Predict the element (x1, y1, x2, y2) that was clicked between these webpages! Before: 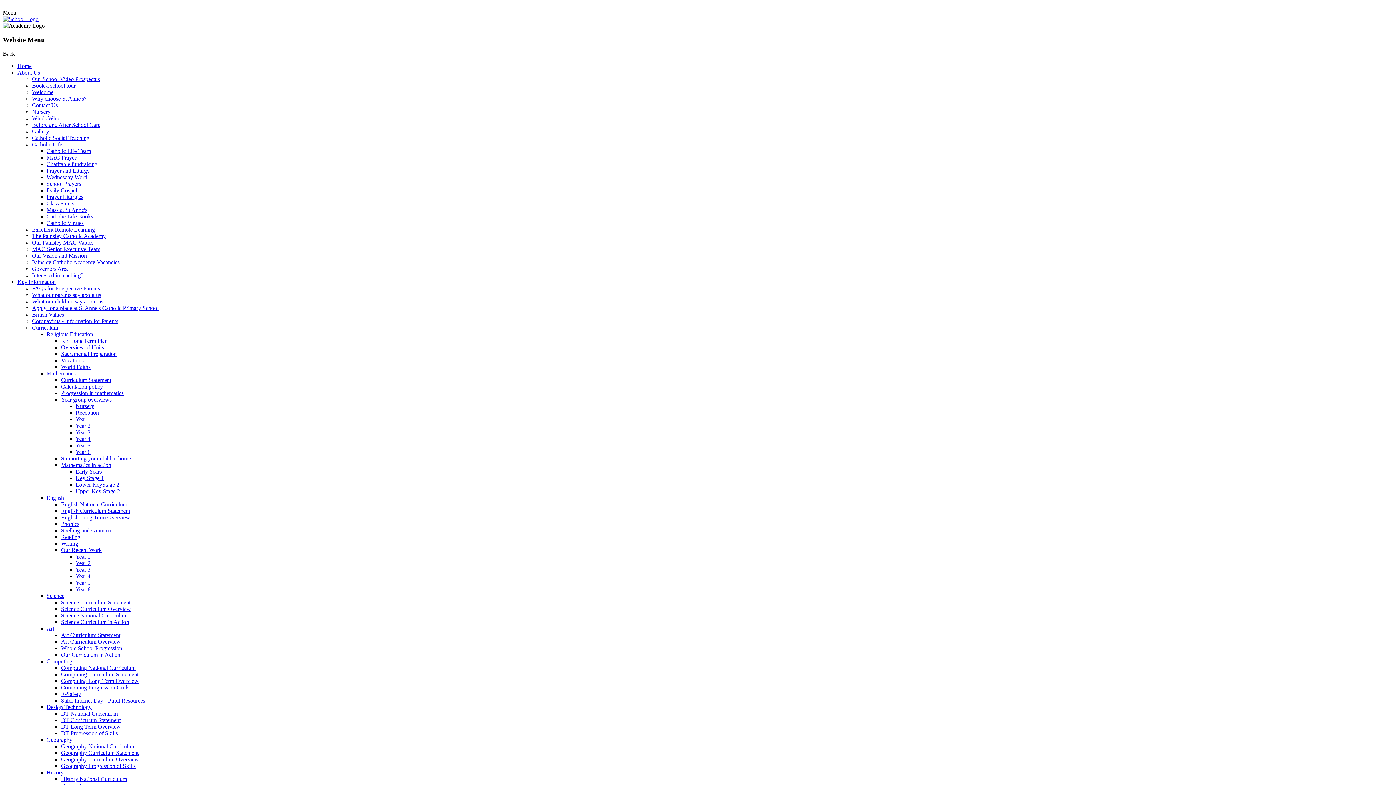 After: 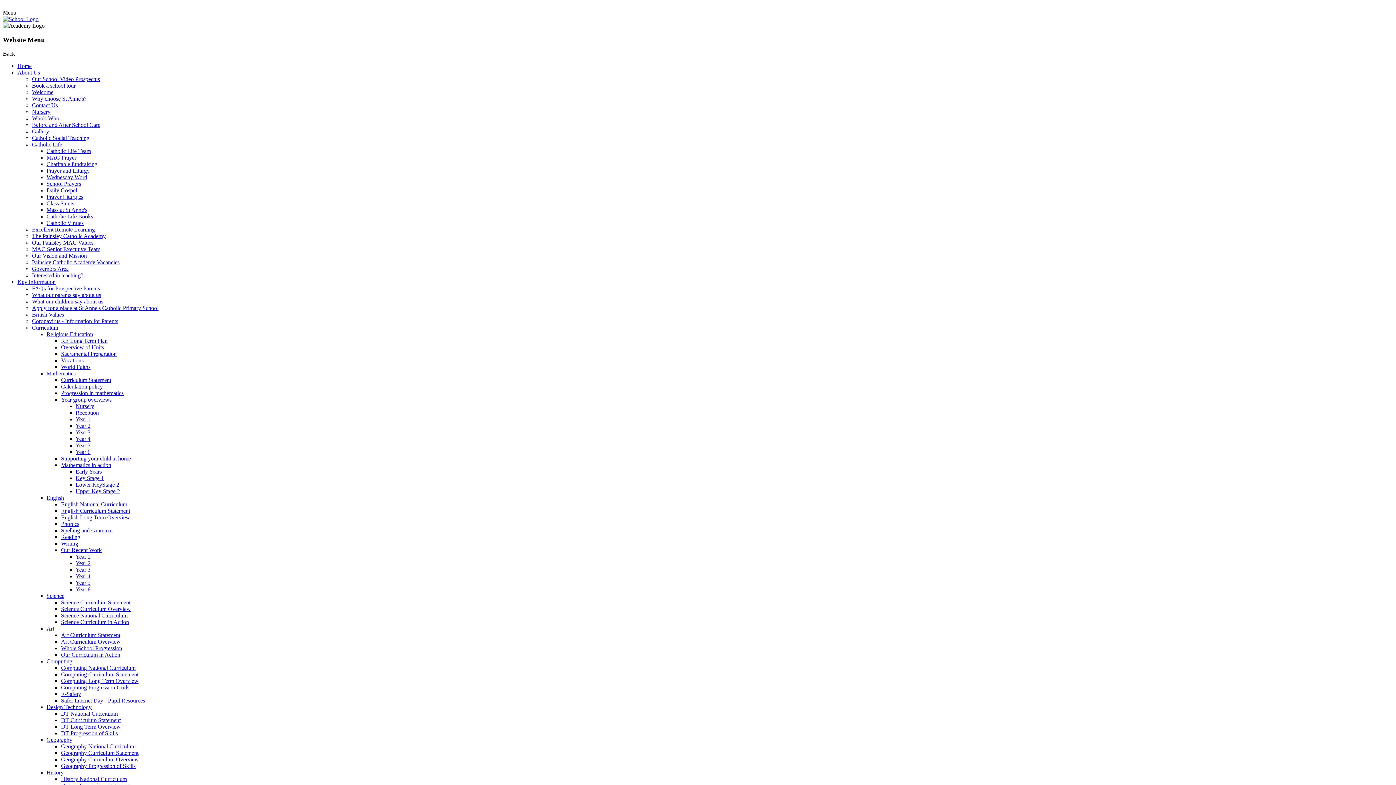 Action: bbox: (61, 763, 135, 769) label: Geography Progression of Skills